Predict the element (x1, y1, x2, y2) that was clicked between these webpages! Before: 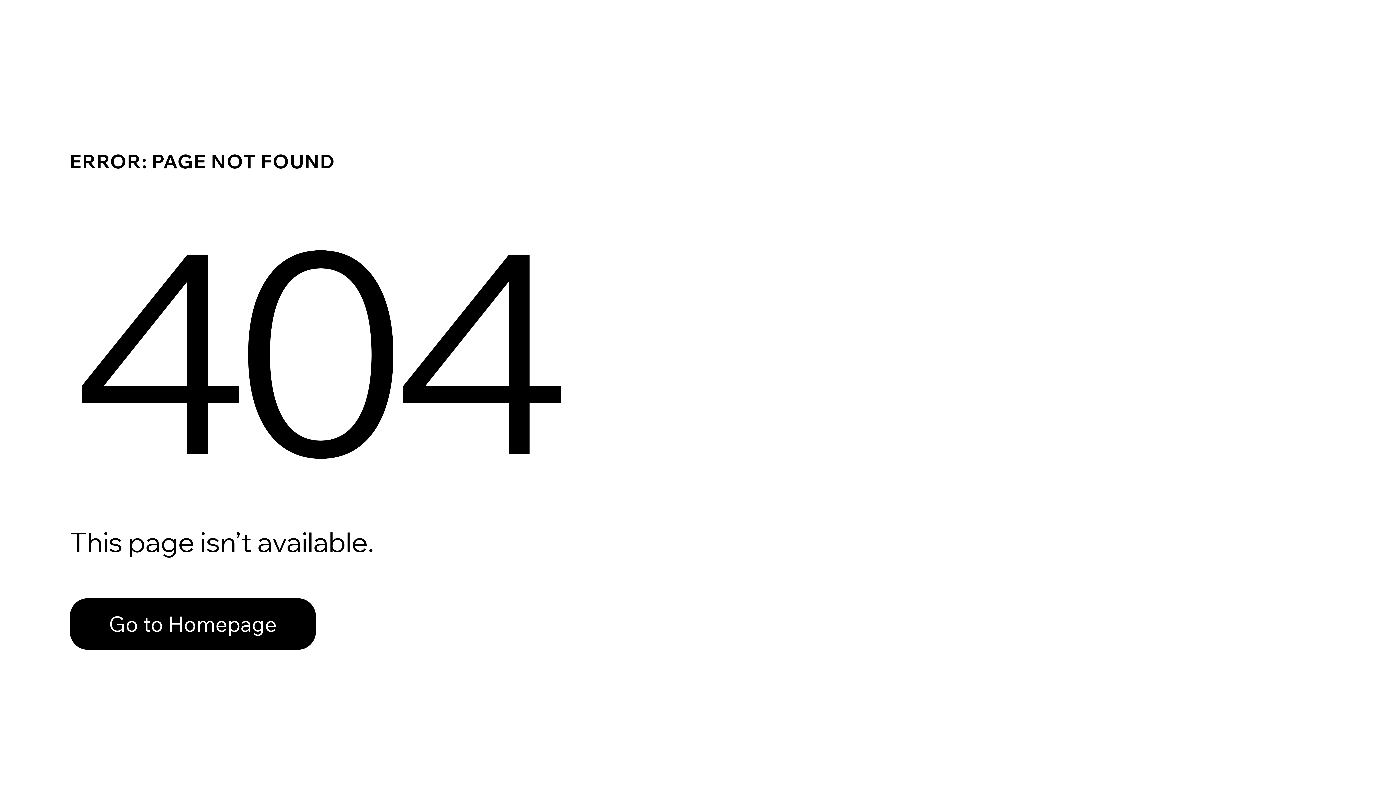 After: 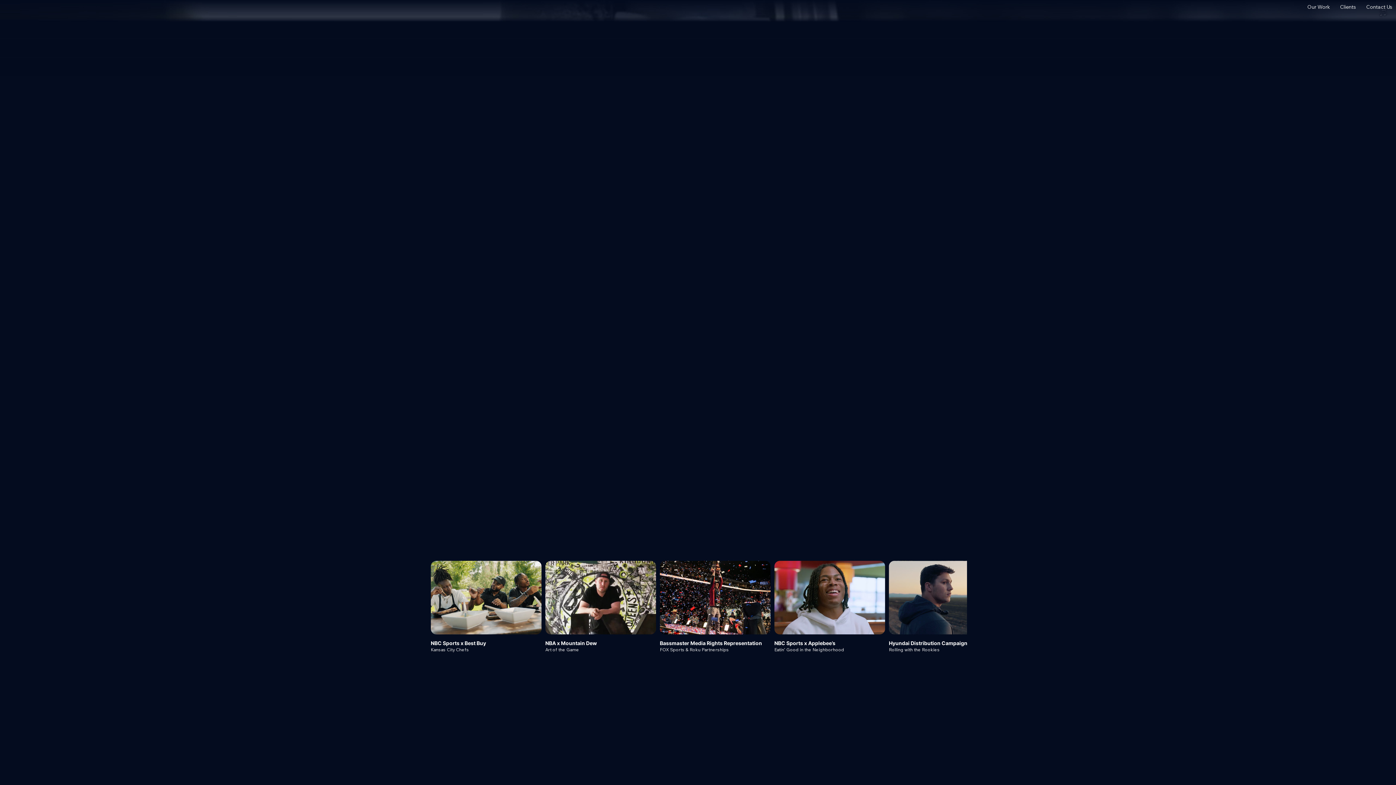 Action: bbox: (69, 598, 316, 650) label: Go to Homepage